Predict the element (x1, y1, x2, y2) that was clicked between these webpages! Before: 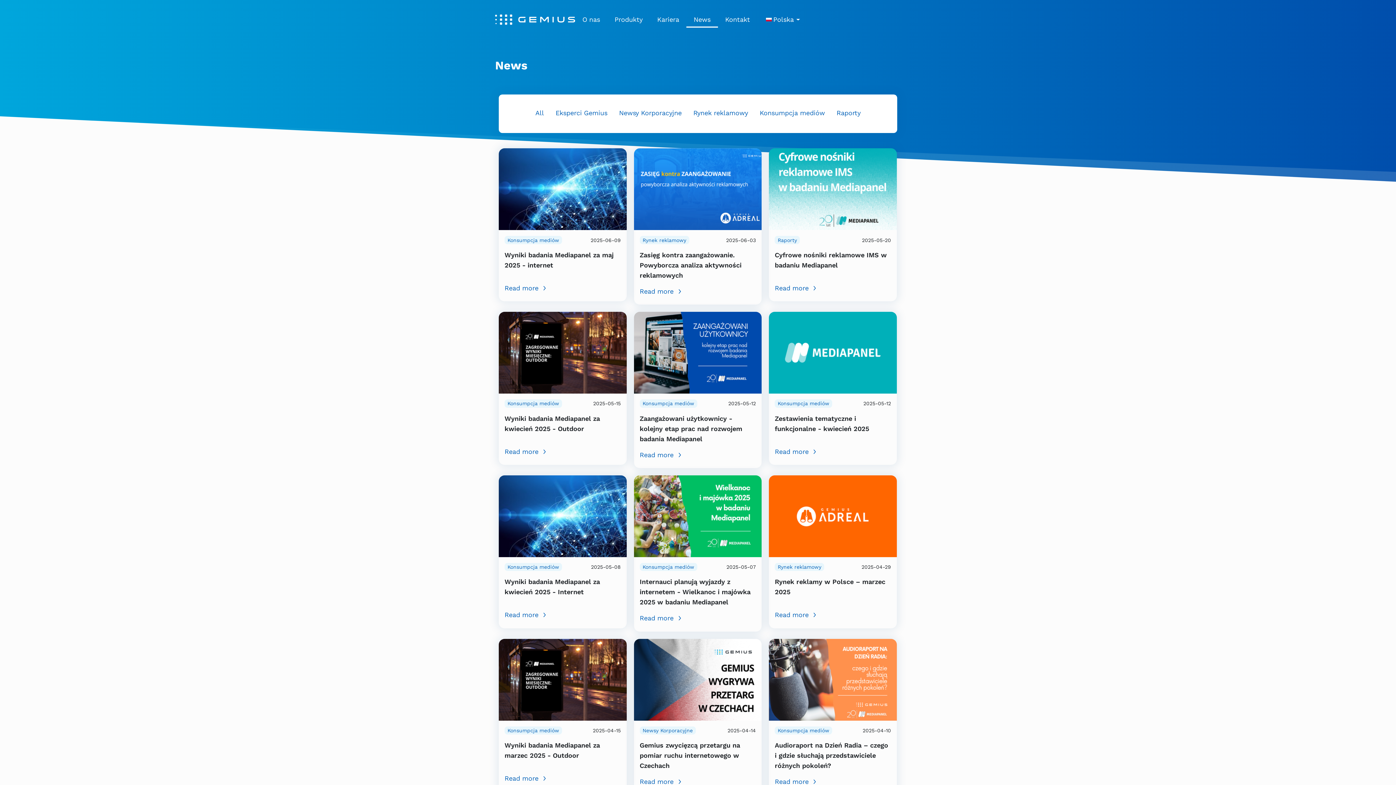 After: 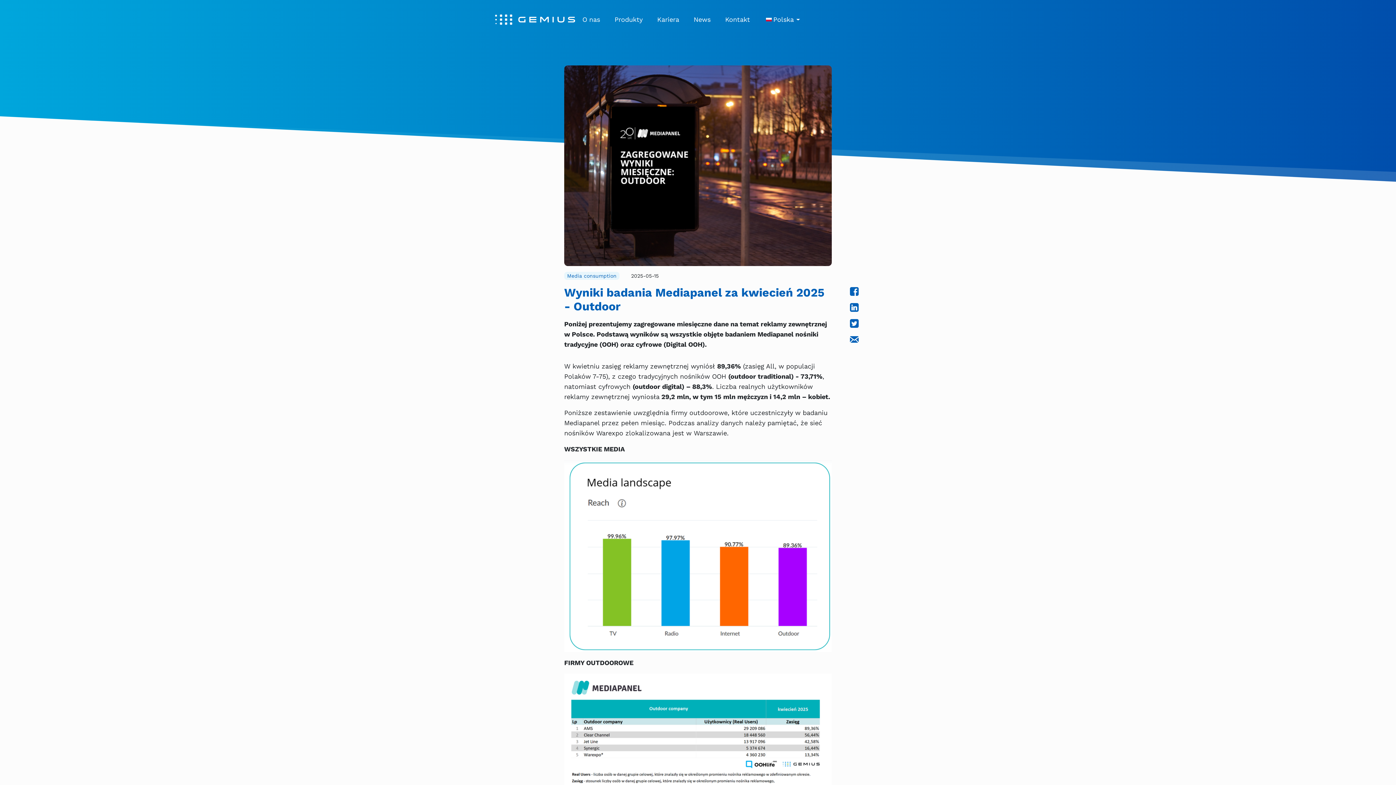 Action: label: Read more bbox: (504, 446, 620, 456)